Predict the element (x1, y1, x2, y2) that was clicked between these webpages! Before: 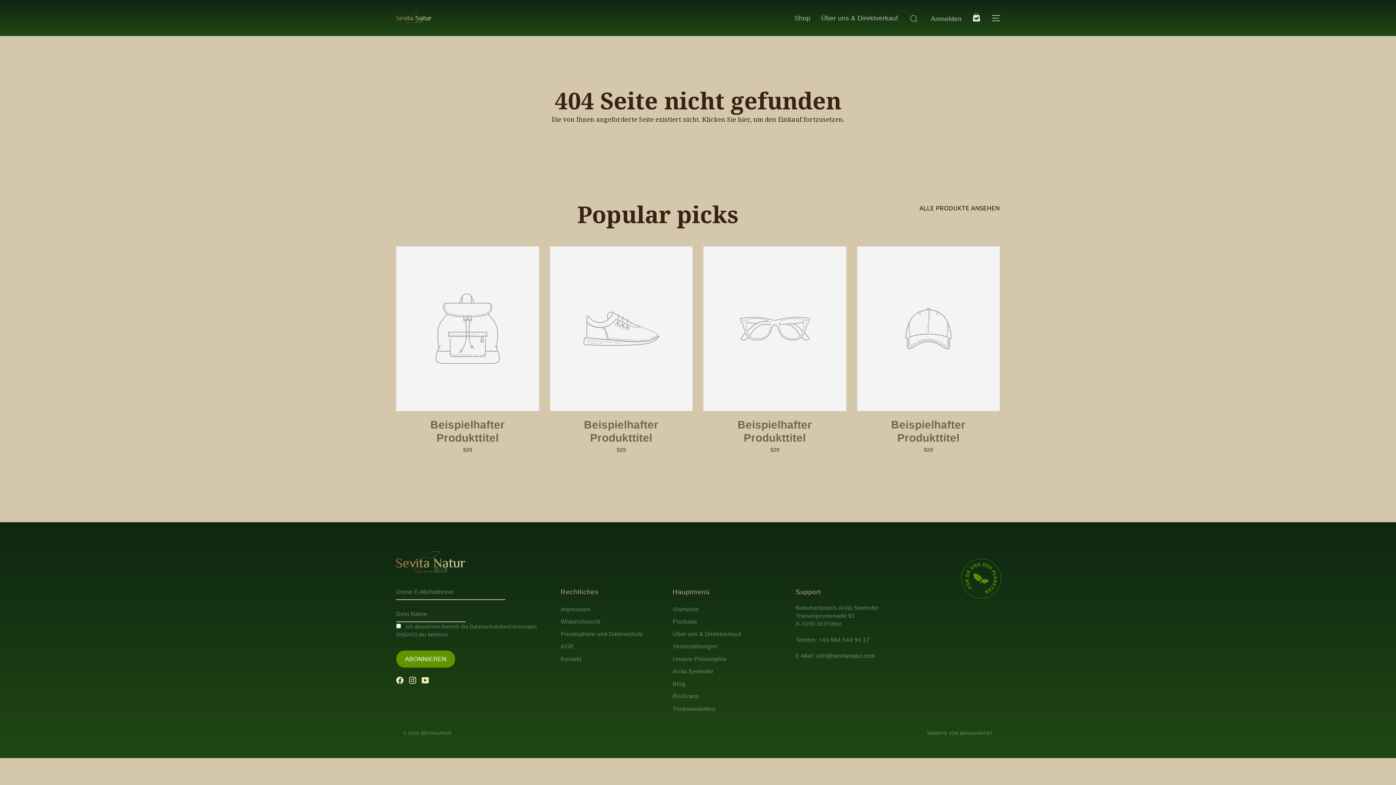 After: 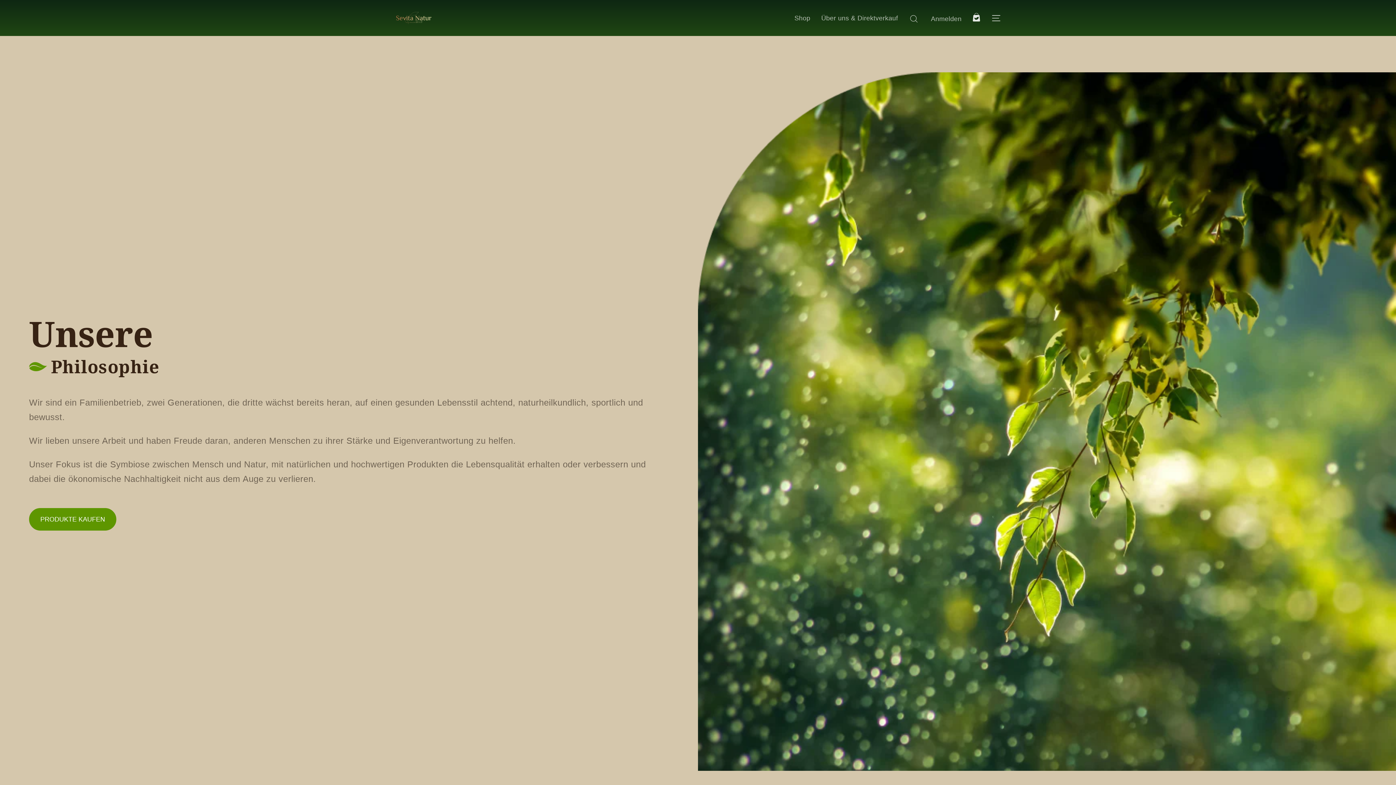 Action: bbox: (672, 654, 784, 664) label: Unsere Philosophie